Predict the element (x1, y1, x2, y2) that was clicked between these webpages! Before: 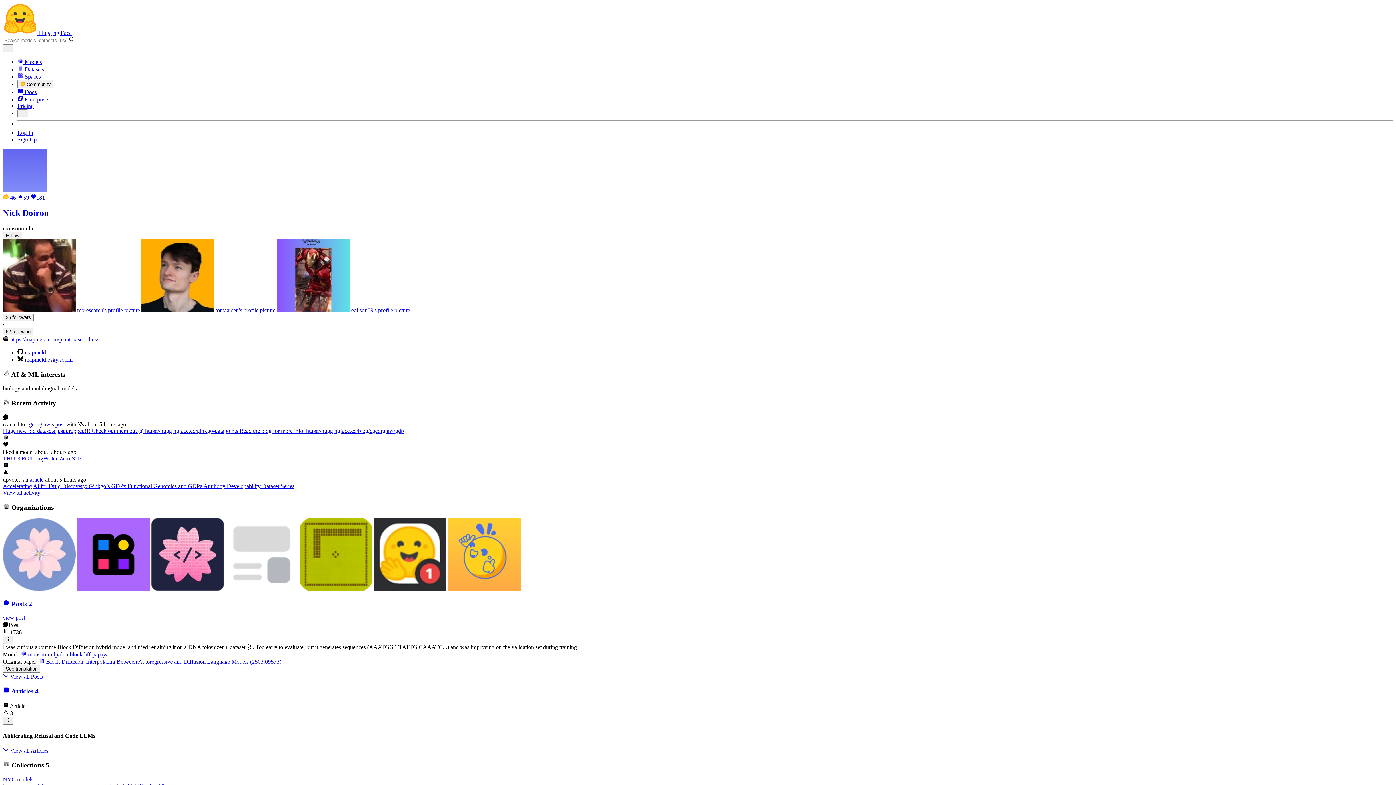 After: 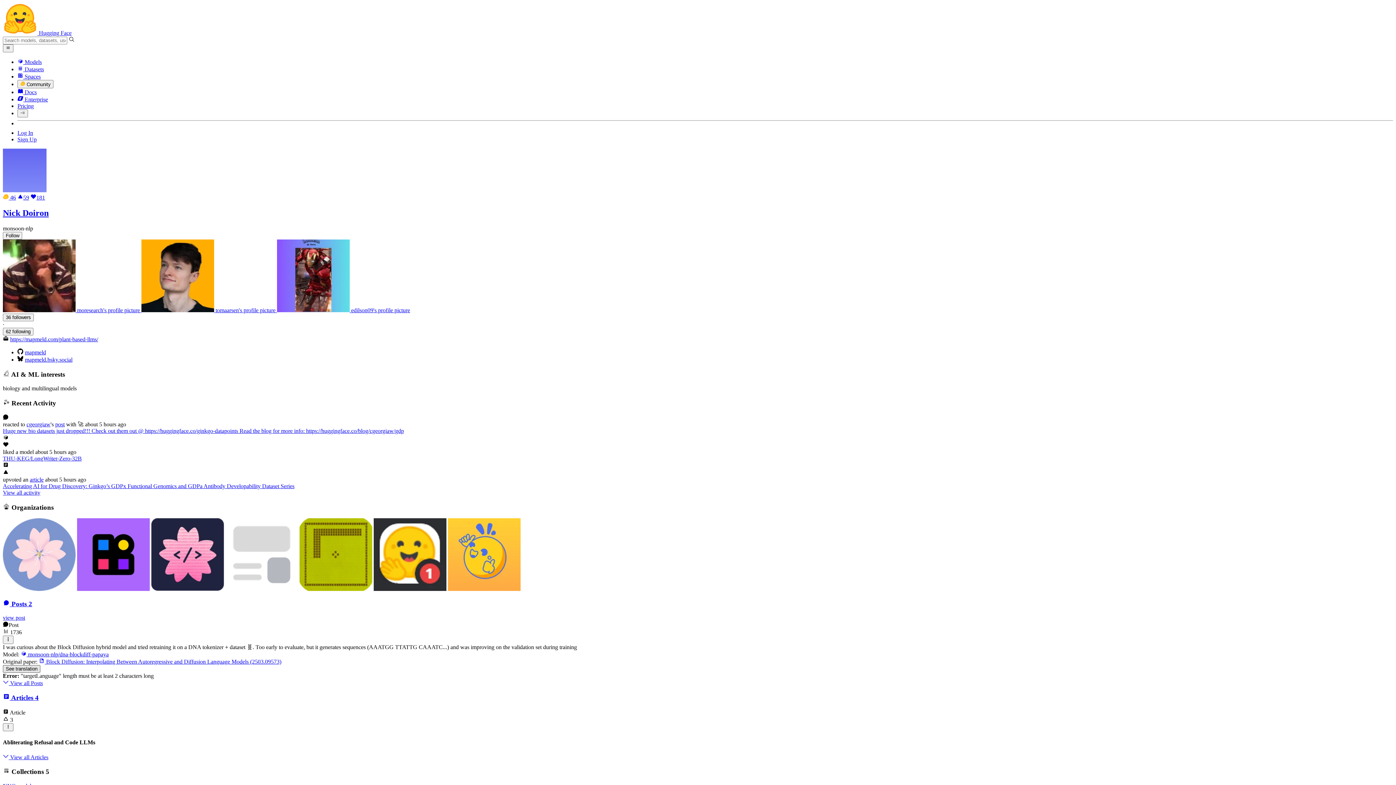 Action: label: See translation bbox: (2, 665, 40, 673)